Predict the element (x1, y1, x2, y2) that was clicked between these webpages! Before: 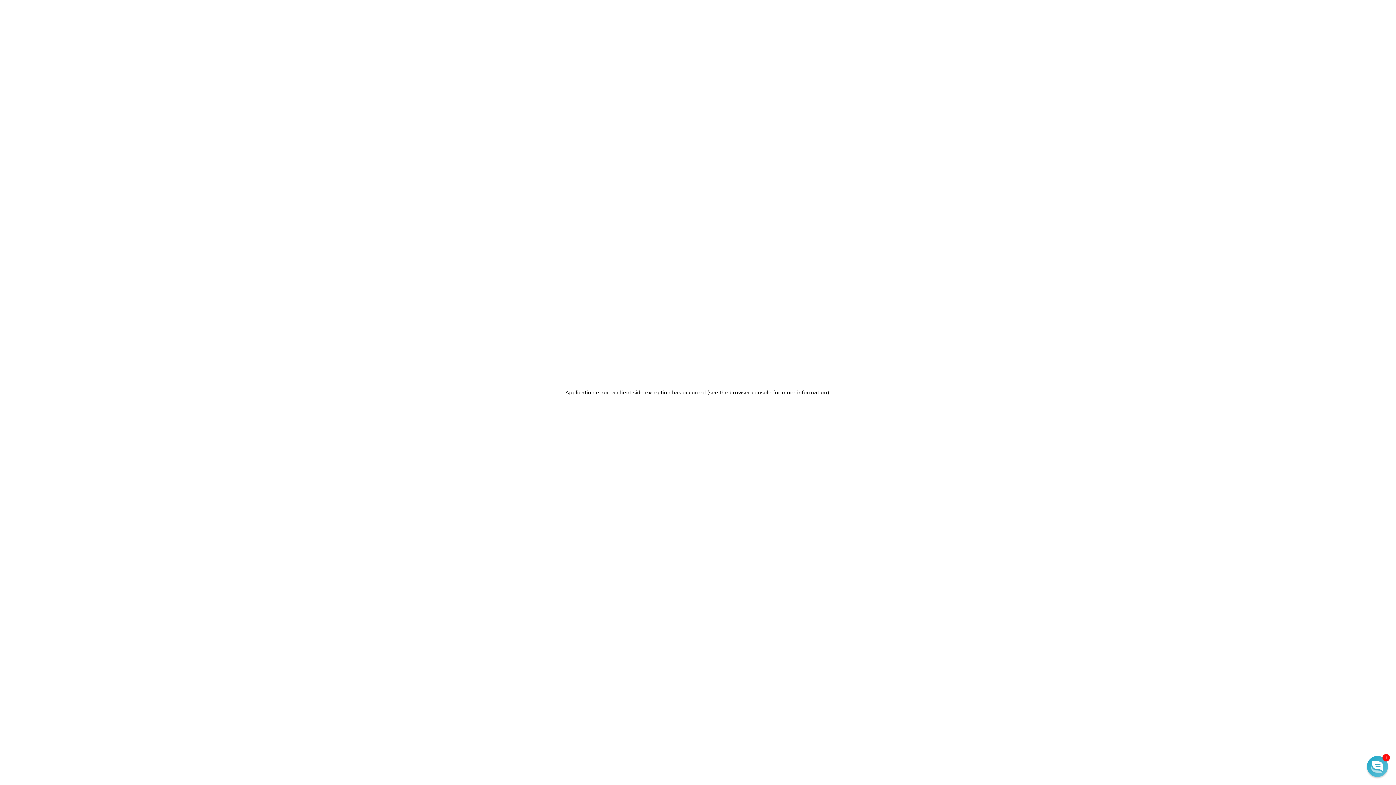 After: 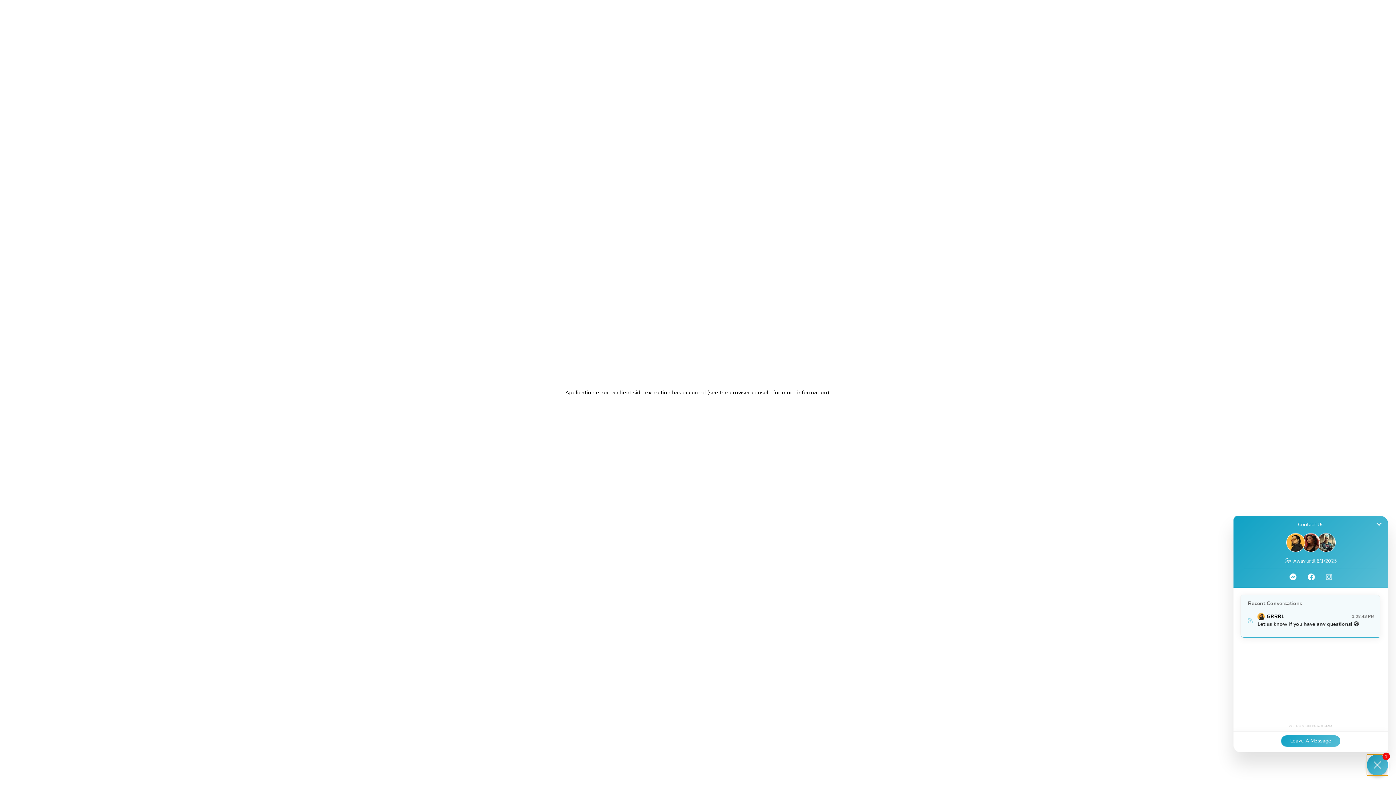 Action: bbox: (1367, 756, 1388, 777) label: Chat widget toggle